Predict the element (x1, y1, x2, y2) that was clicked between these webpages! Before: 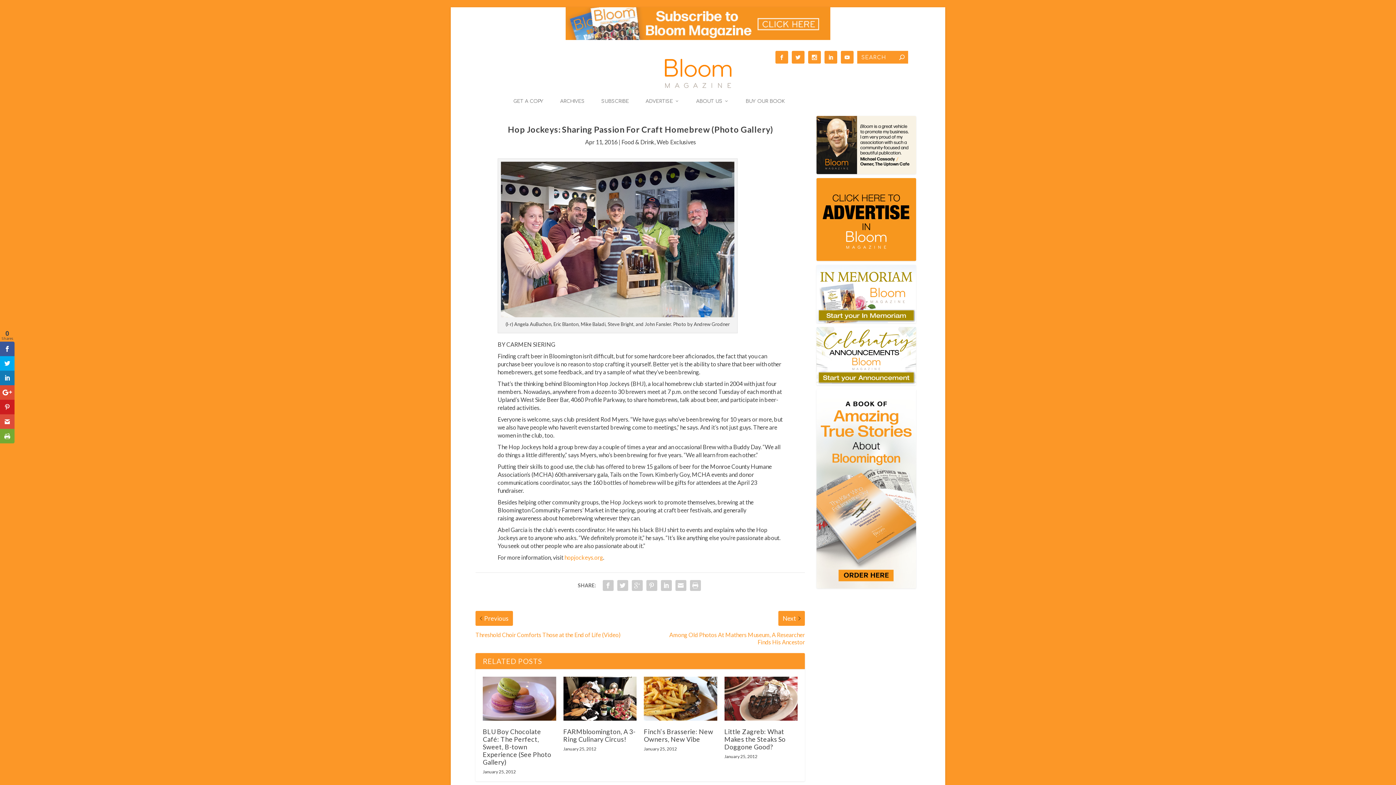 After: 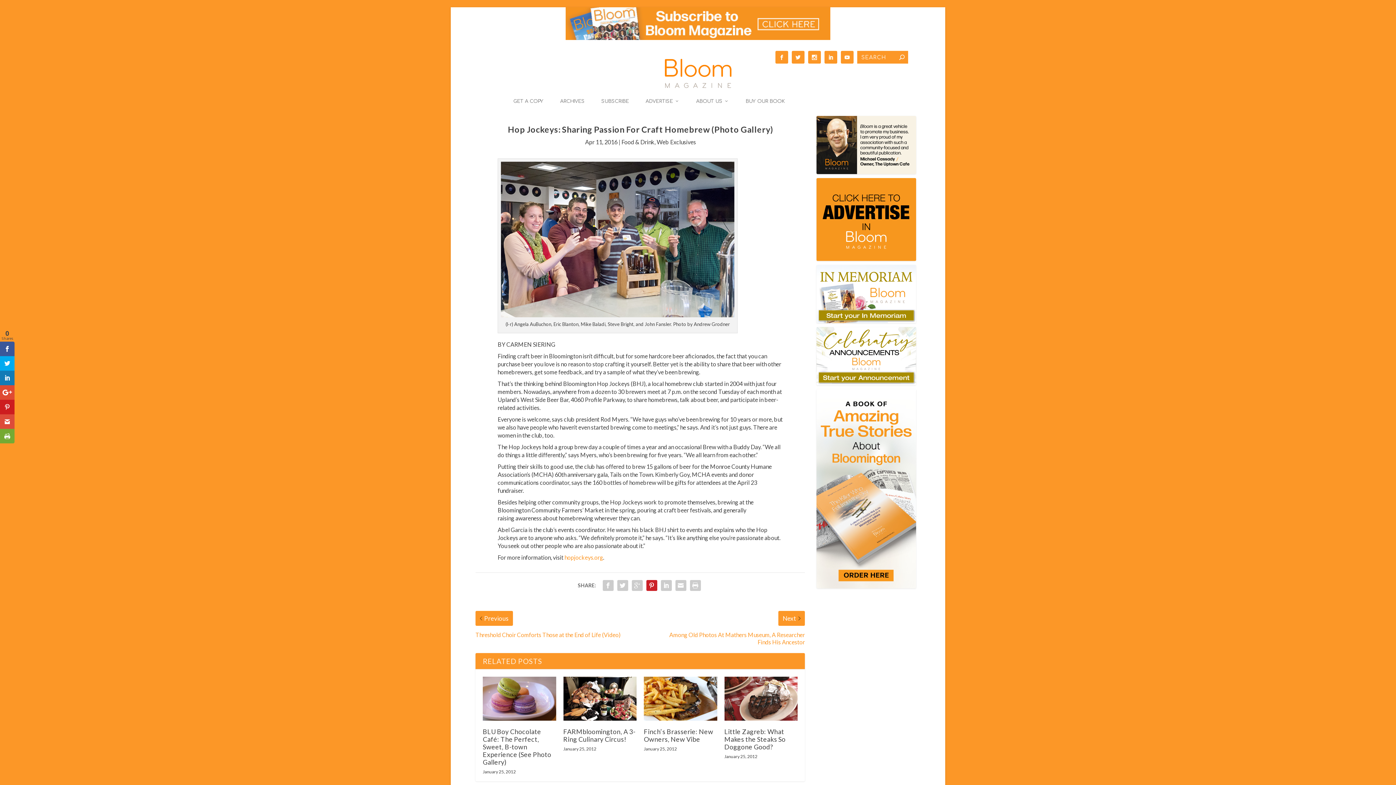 Action: bbox: (644, 578, 659, 592)